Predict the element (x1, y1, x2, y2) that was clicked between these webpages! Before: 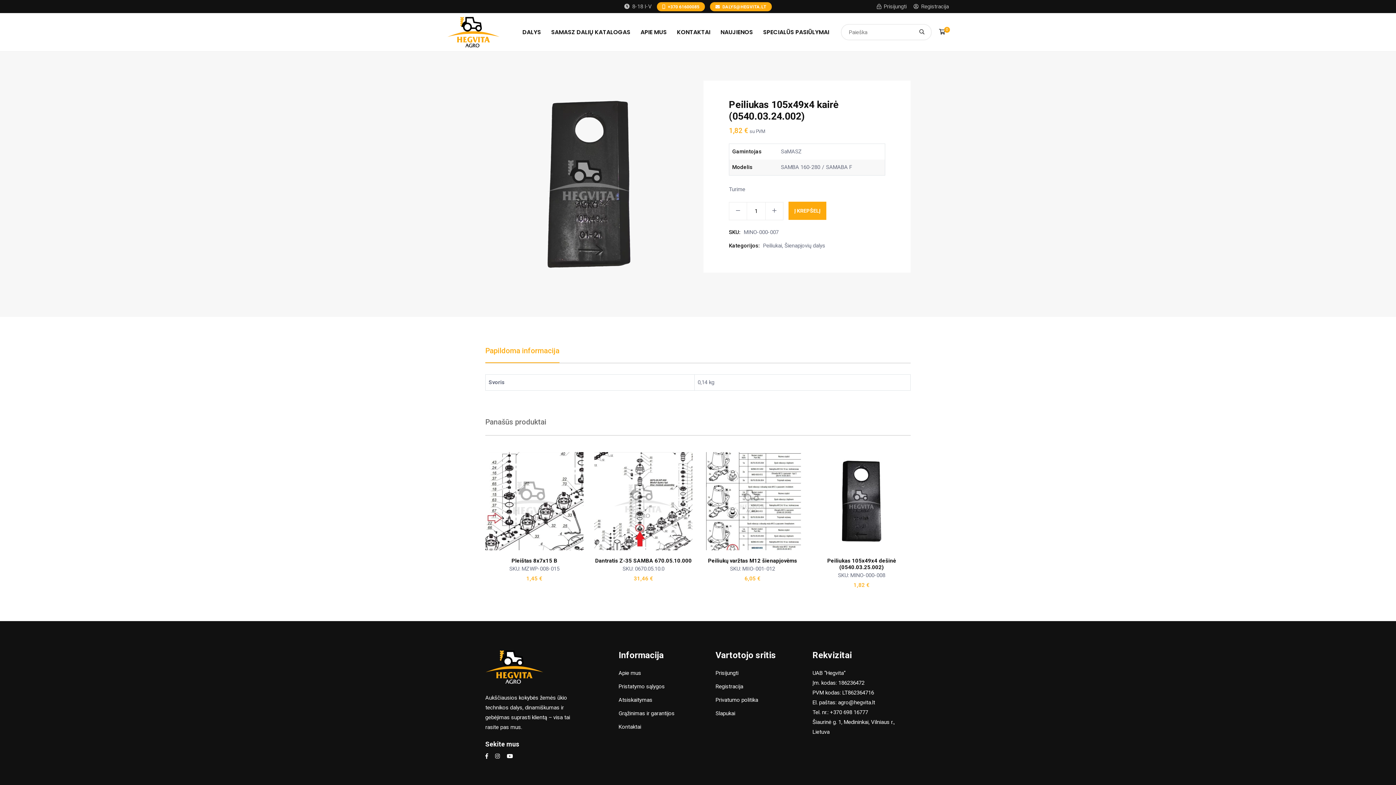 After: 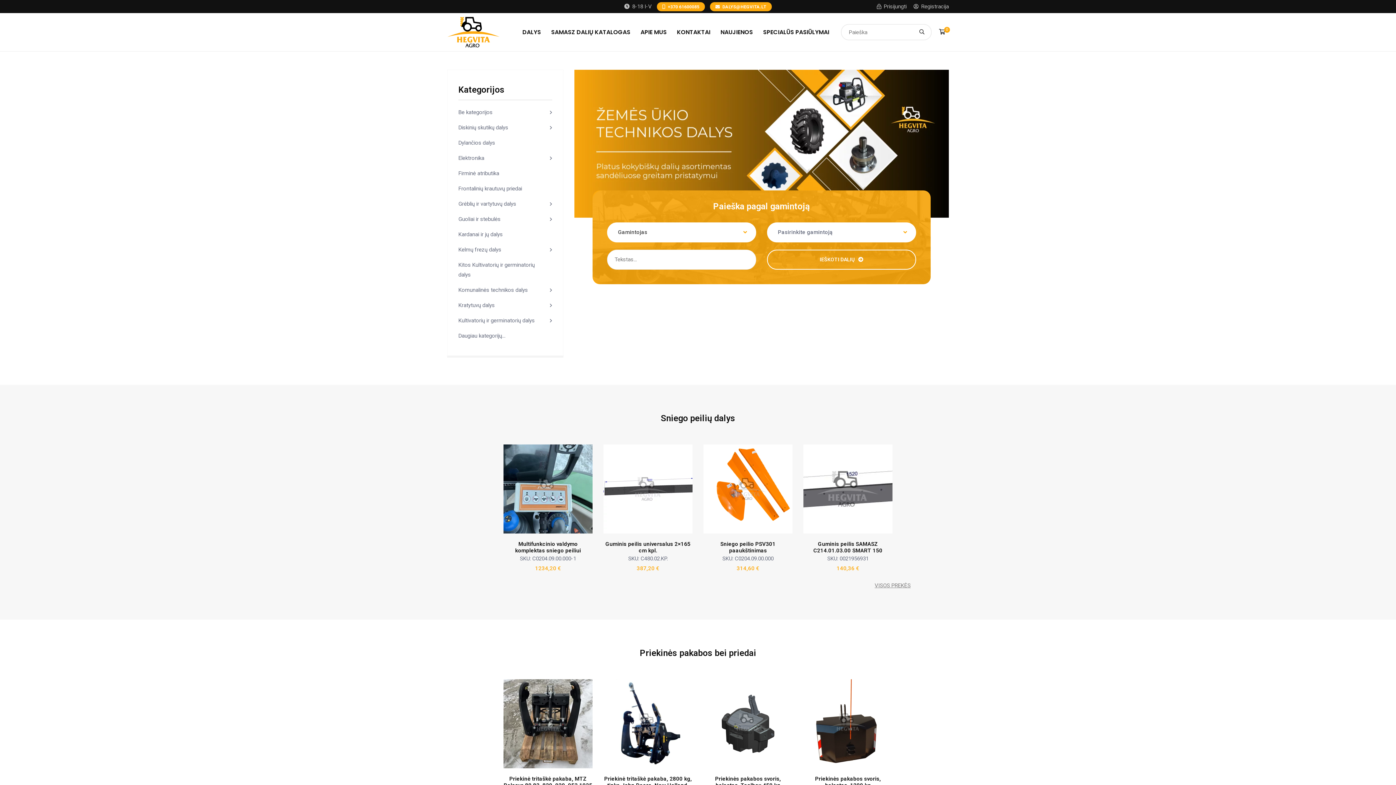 Action: bbox: (447, 28, 500, 35)